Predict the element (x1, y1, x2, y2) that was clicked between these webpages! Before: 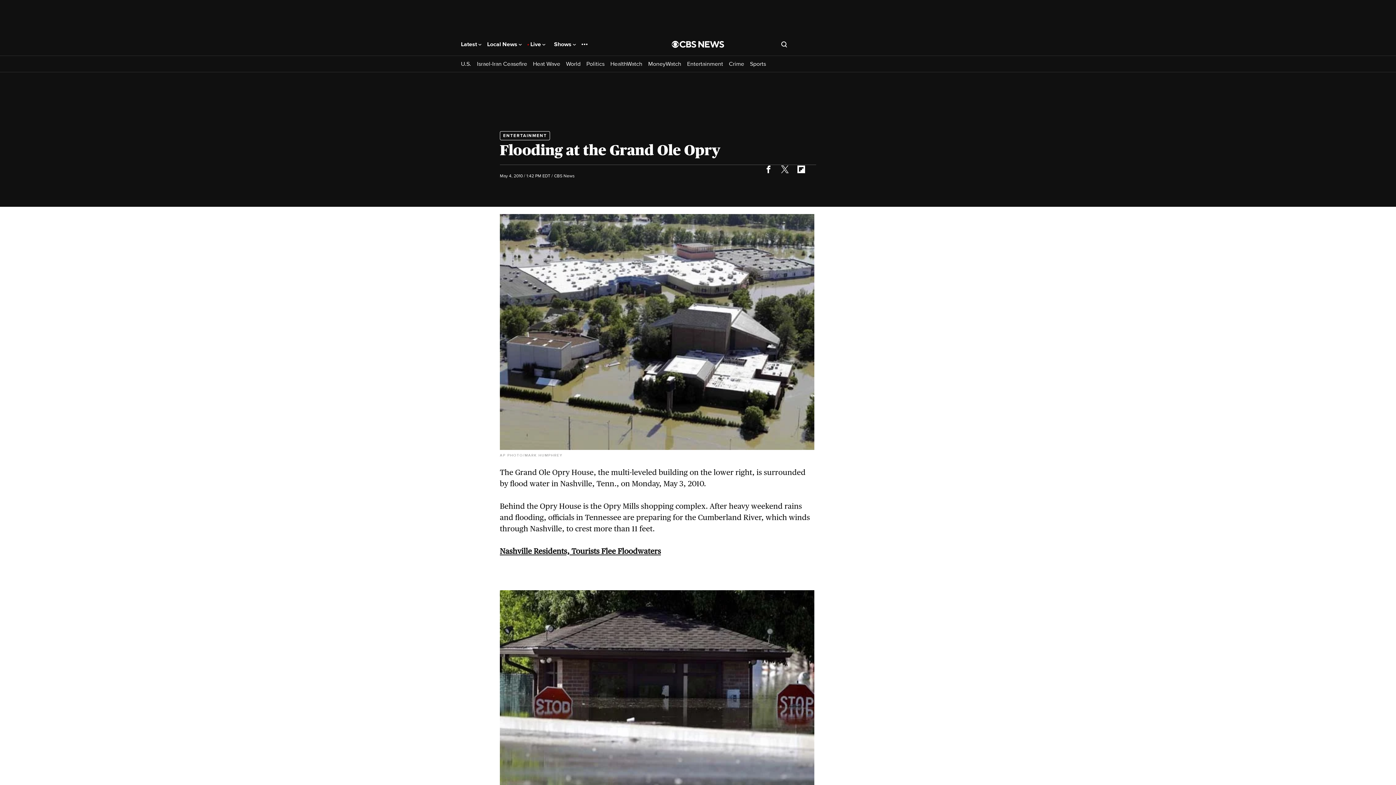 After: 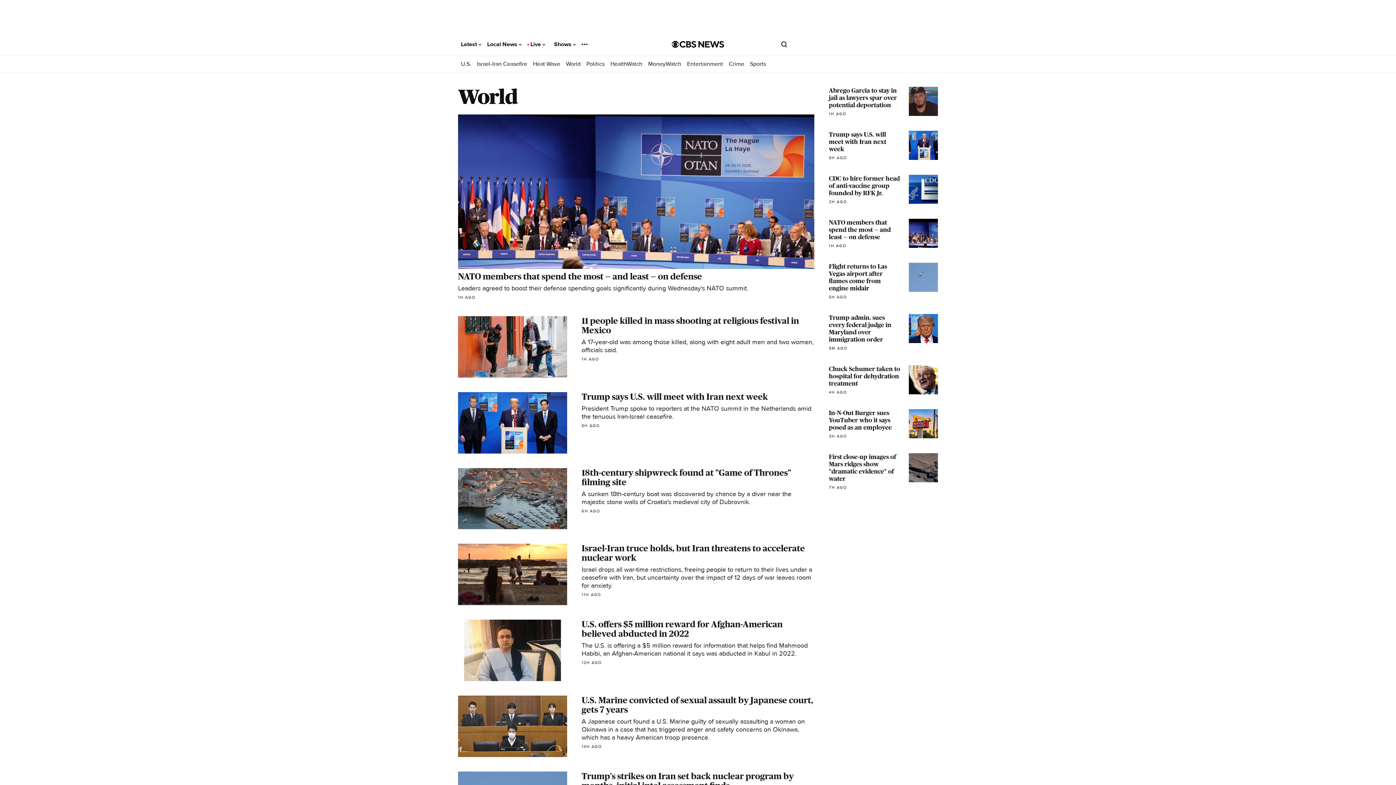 Action: bbox: (566, 60, 580, 67) label: World